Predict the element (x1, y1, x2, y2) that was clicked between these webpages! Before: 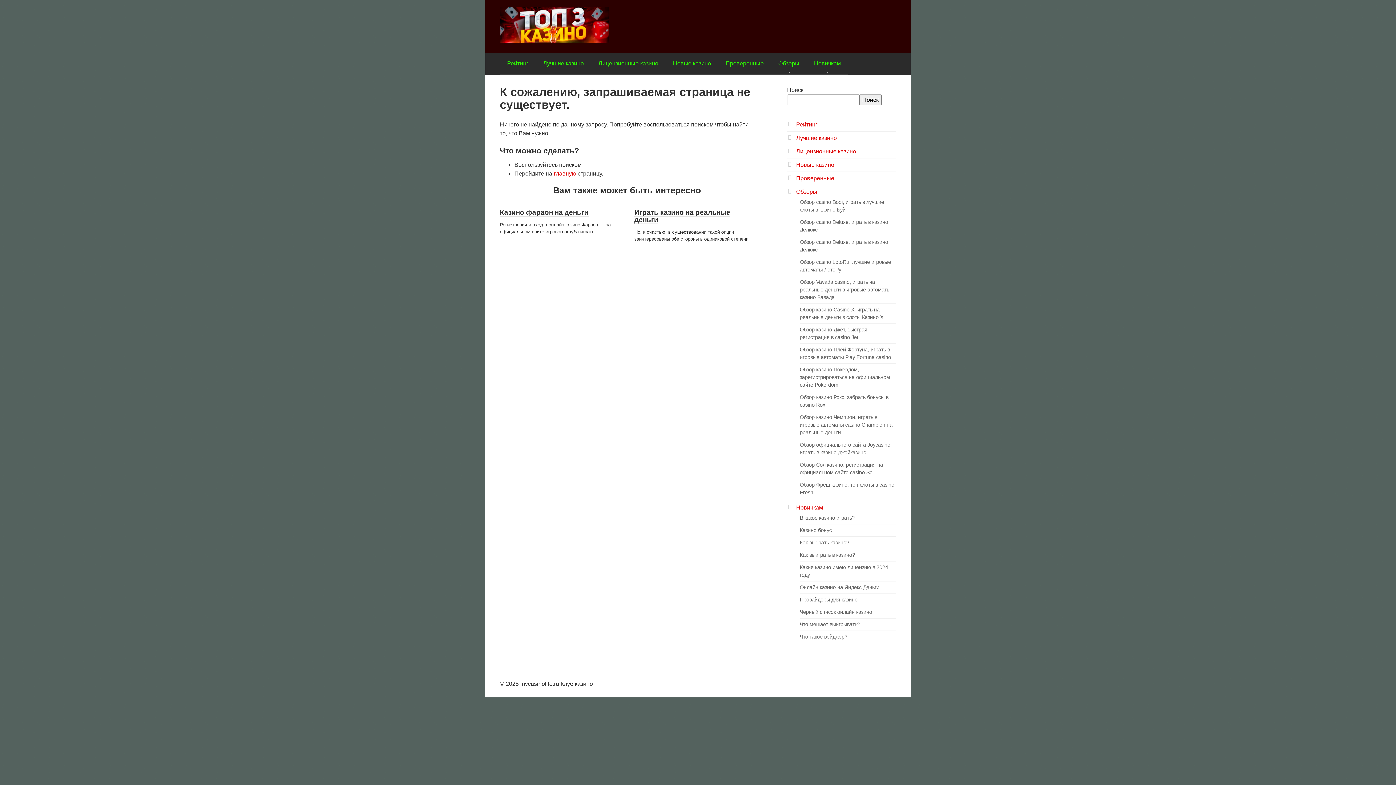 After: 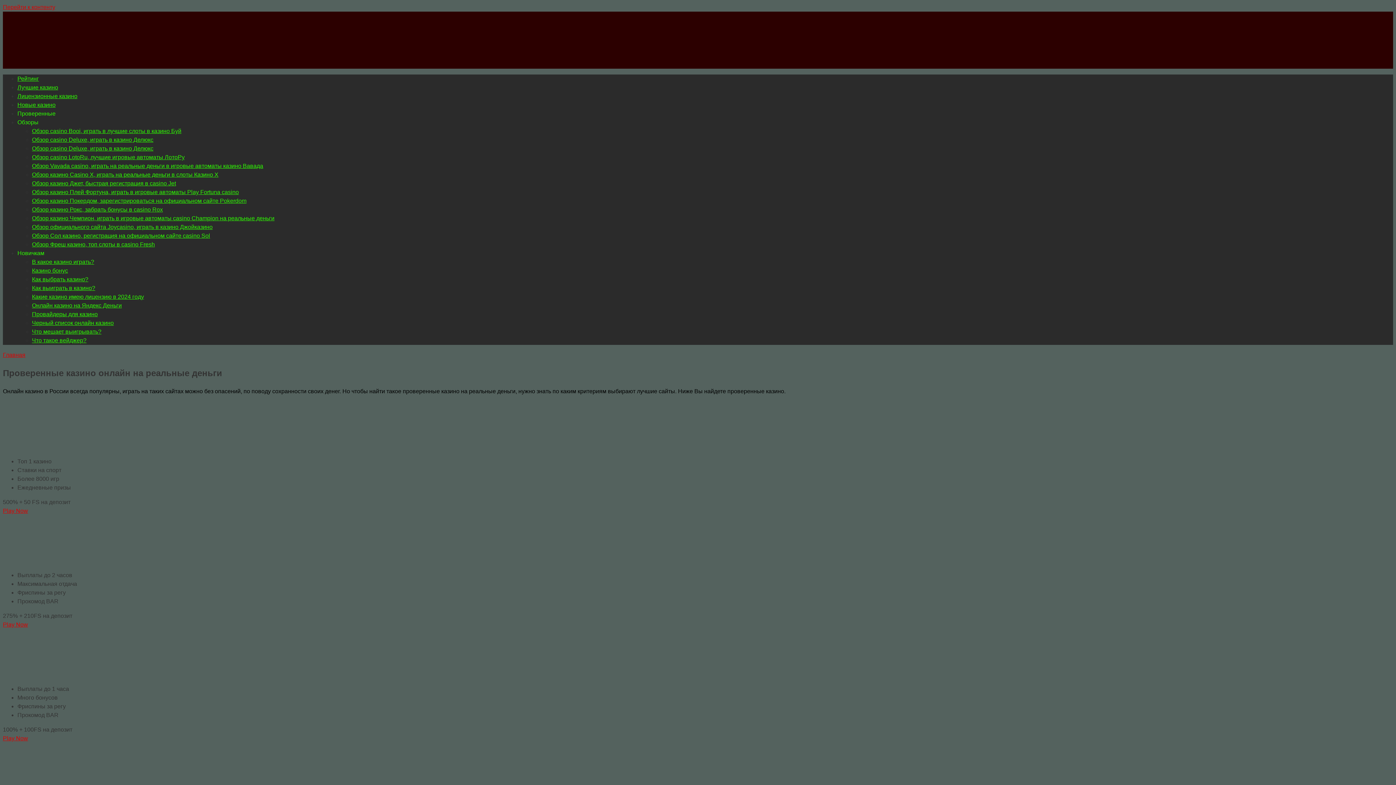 Action: bbox: (796, 175, 834, 181) label: Проверенные